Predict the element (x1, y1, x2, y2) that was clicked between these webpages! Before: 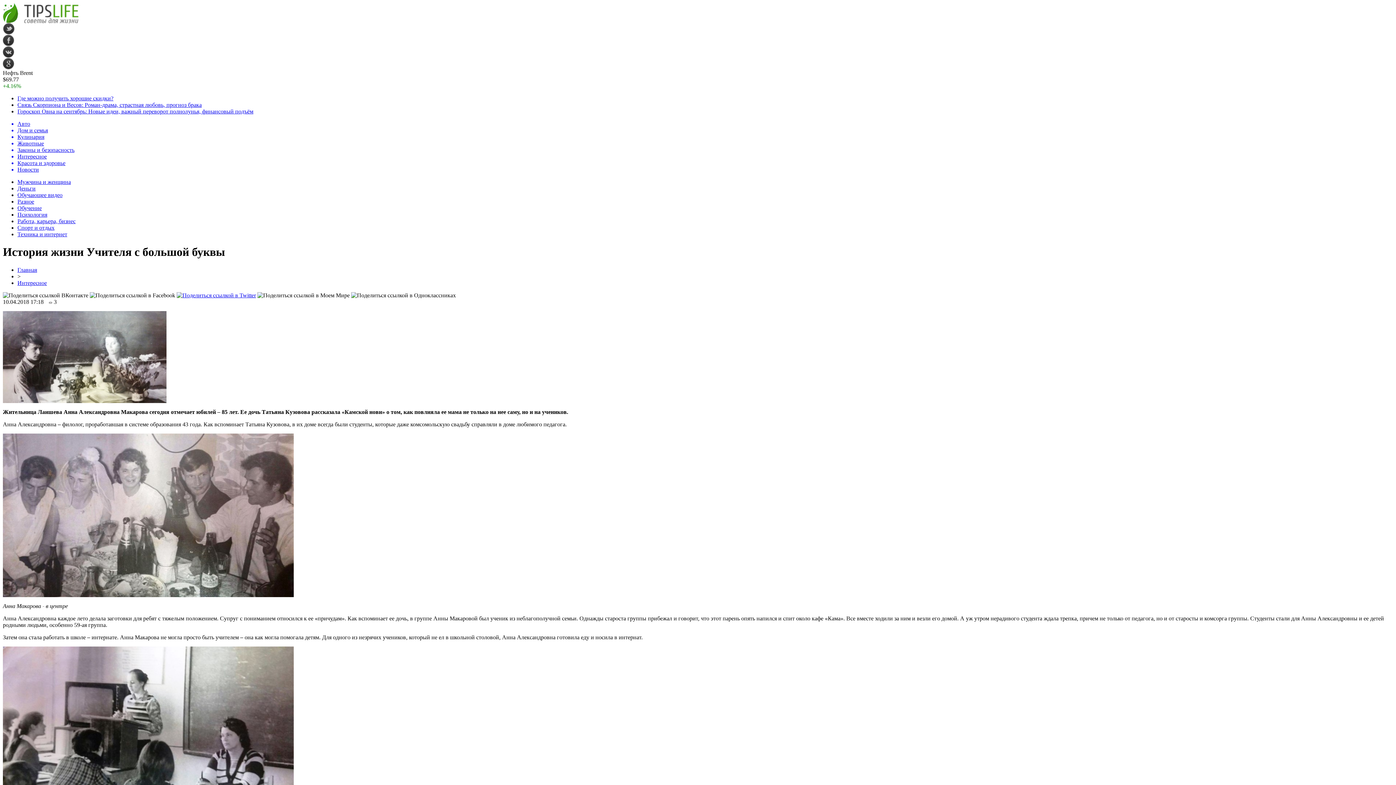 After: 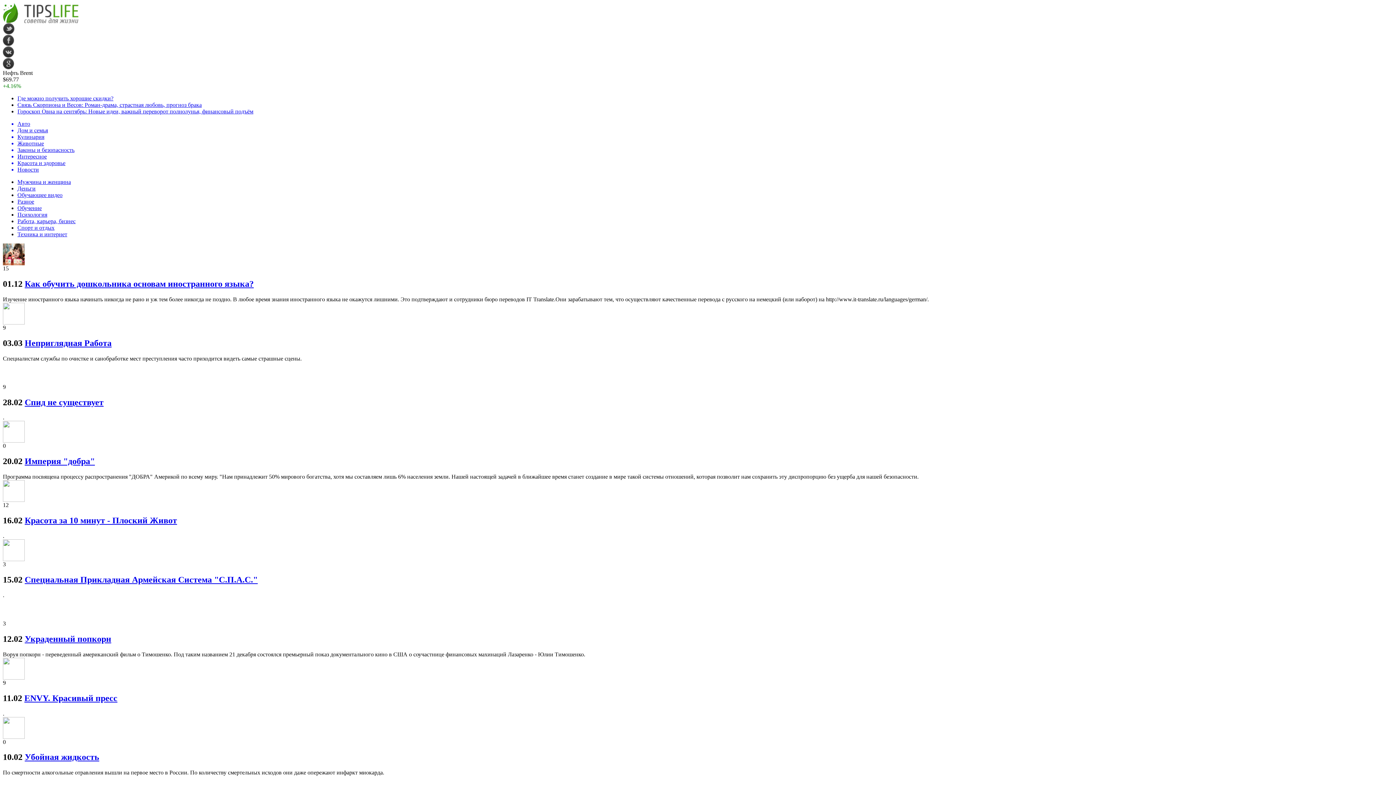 Action: bbox: (17, 192, 62, 198) label: Обучающее видео